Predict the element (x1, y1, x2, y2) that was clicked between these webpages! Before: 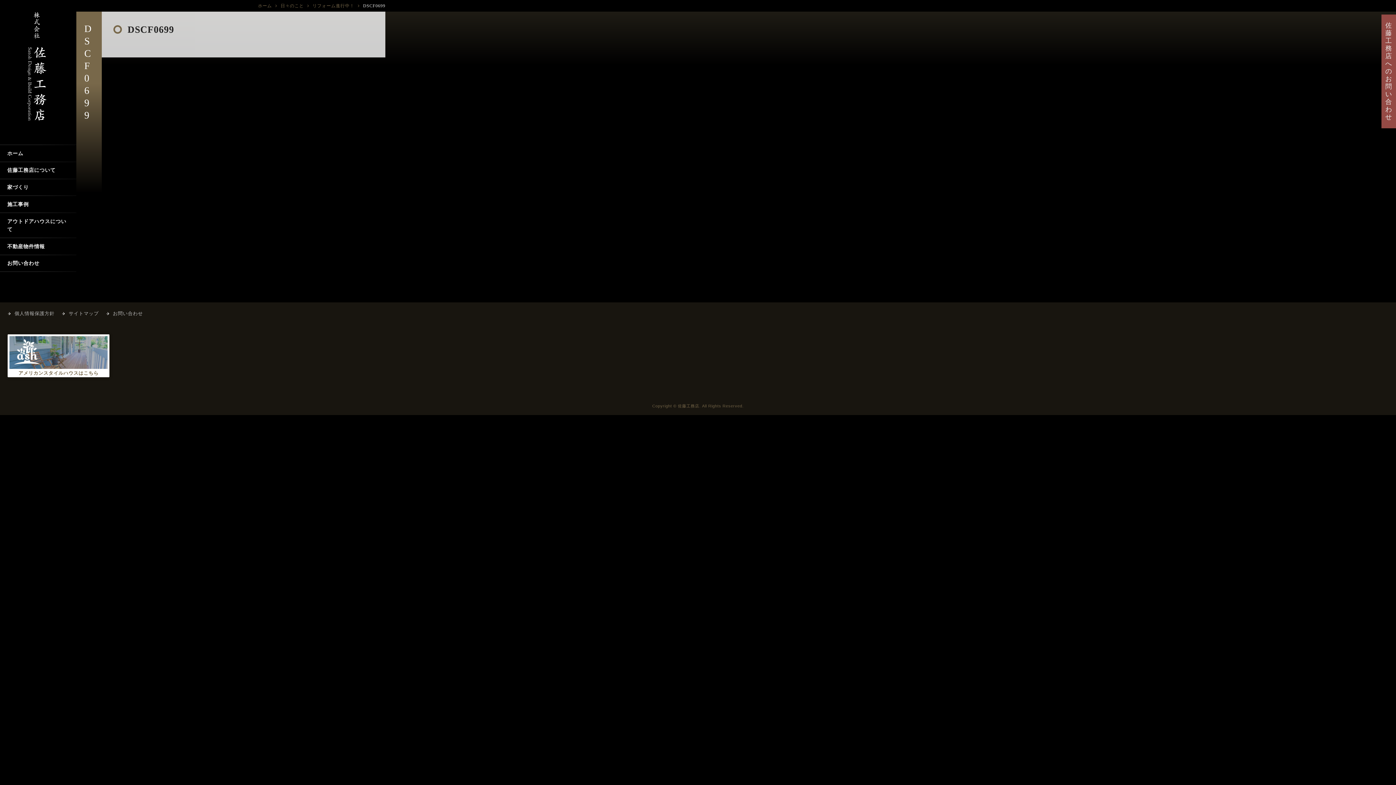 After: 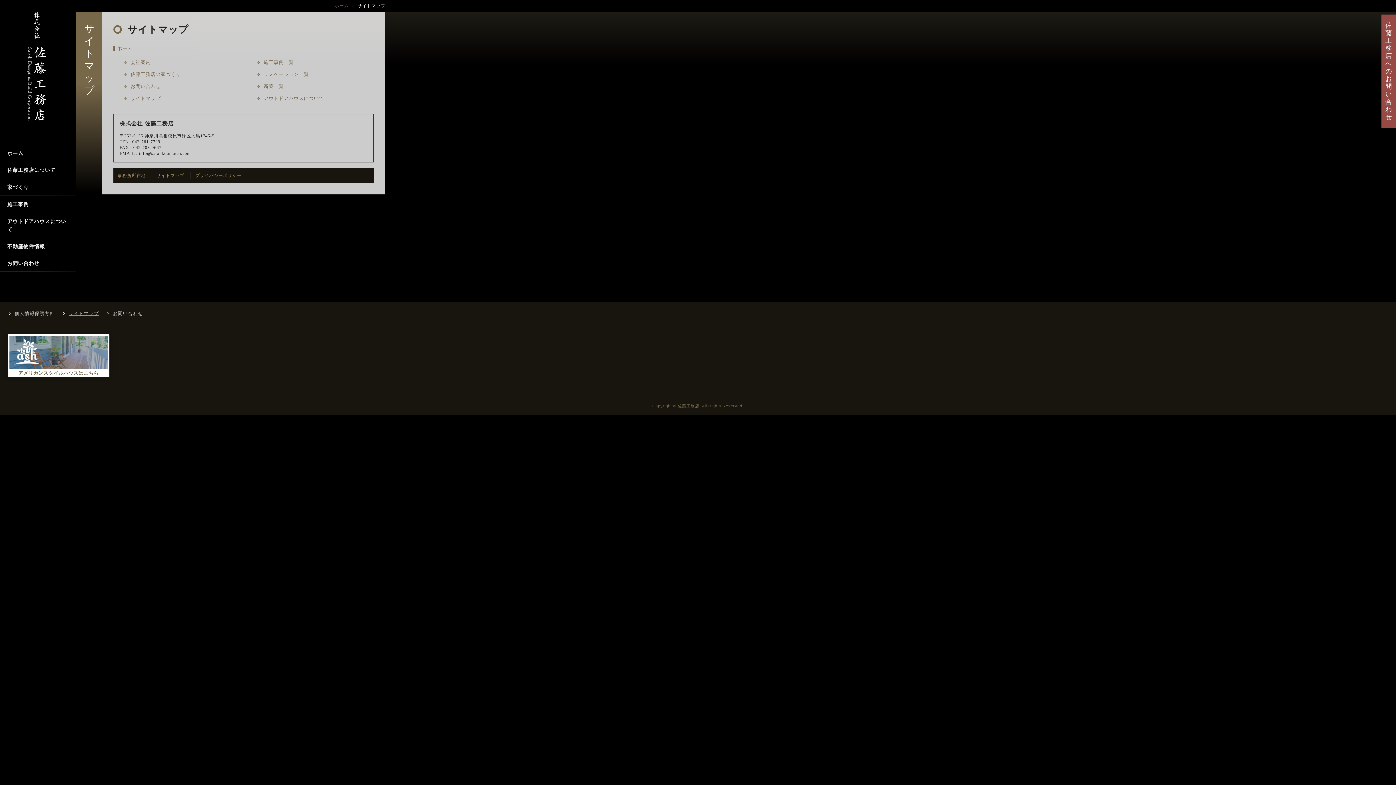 Action: bbox: (60, 308, 102, 319) label: サイトマップ